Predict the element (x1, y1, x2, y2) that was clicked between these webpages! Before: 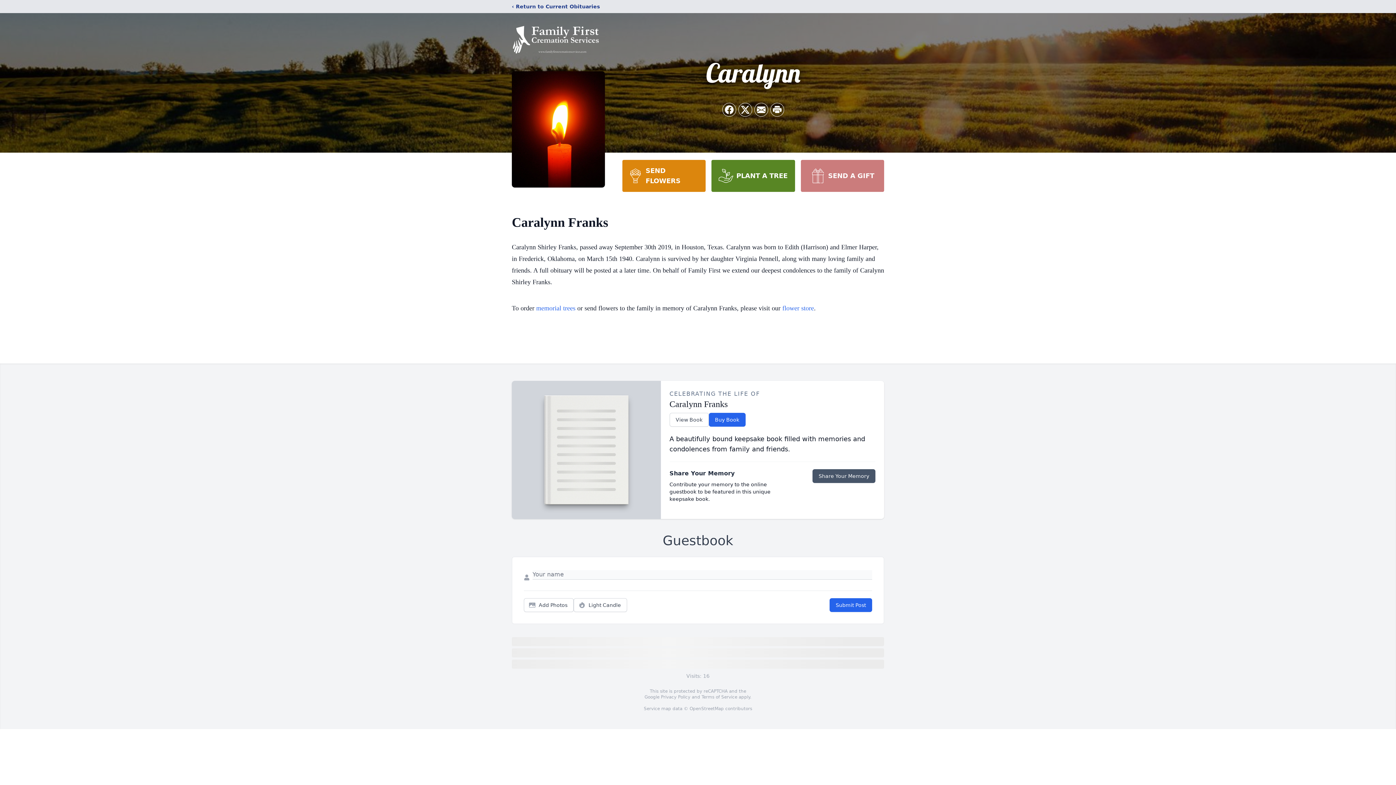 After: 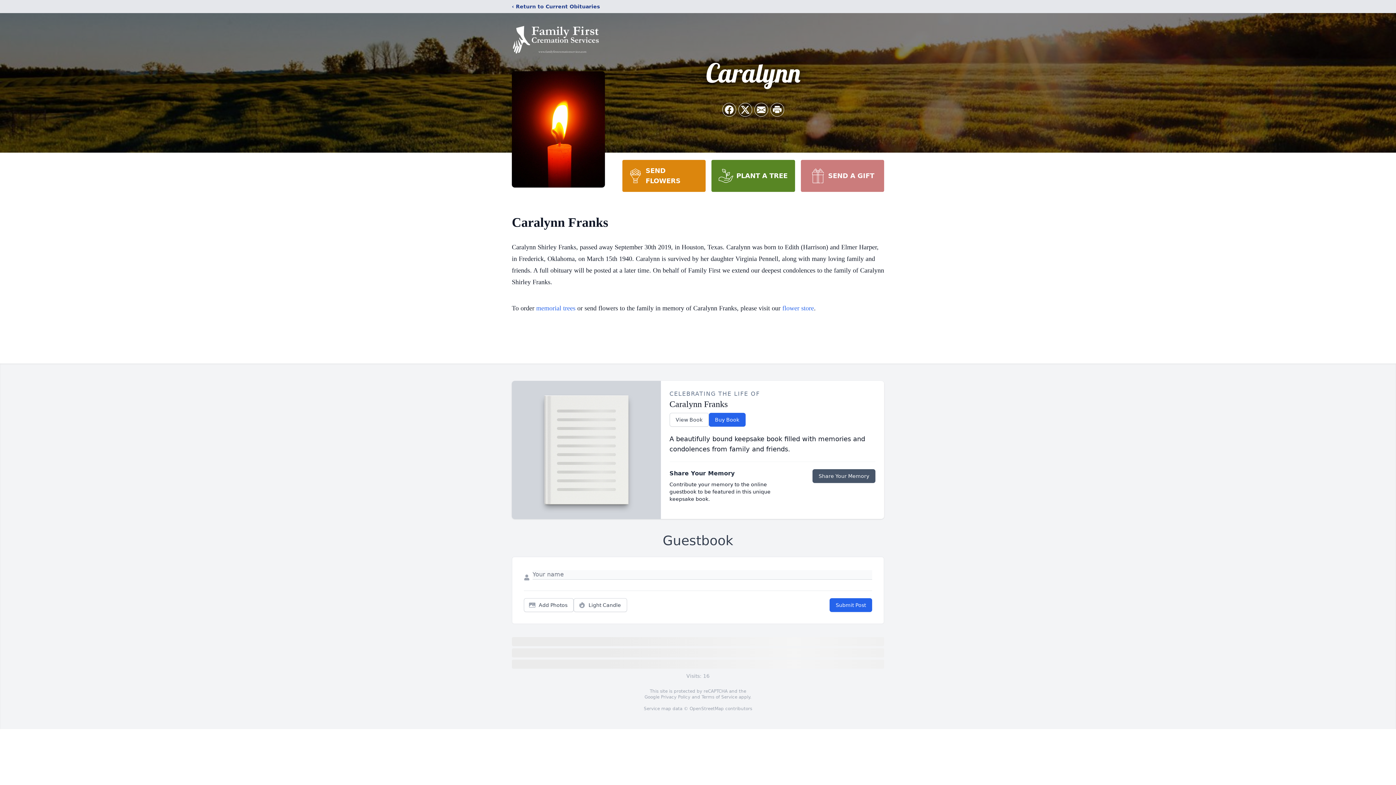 Action: label: SEND FLOWERS bbox: (622, 160, 705, 192)